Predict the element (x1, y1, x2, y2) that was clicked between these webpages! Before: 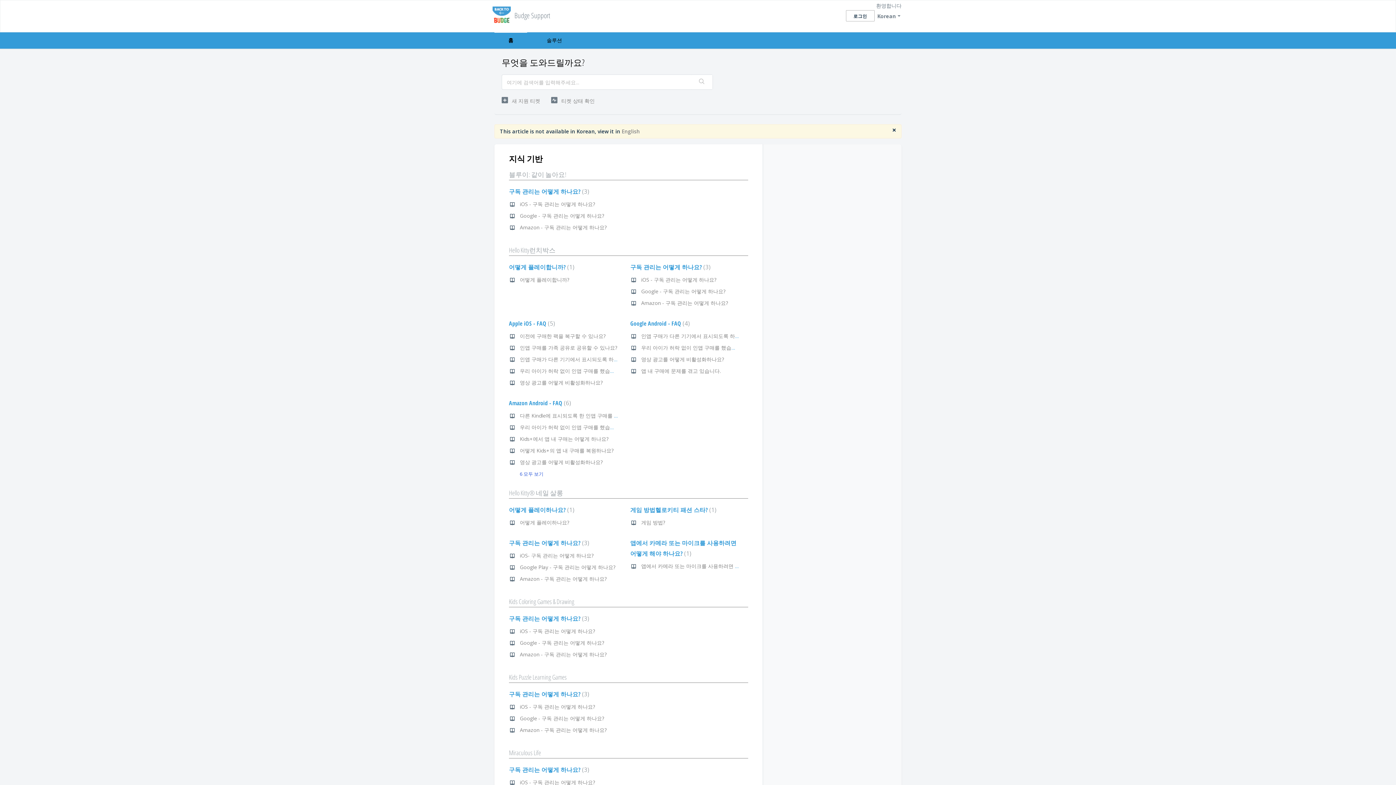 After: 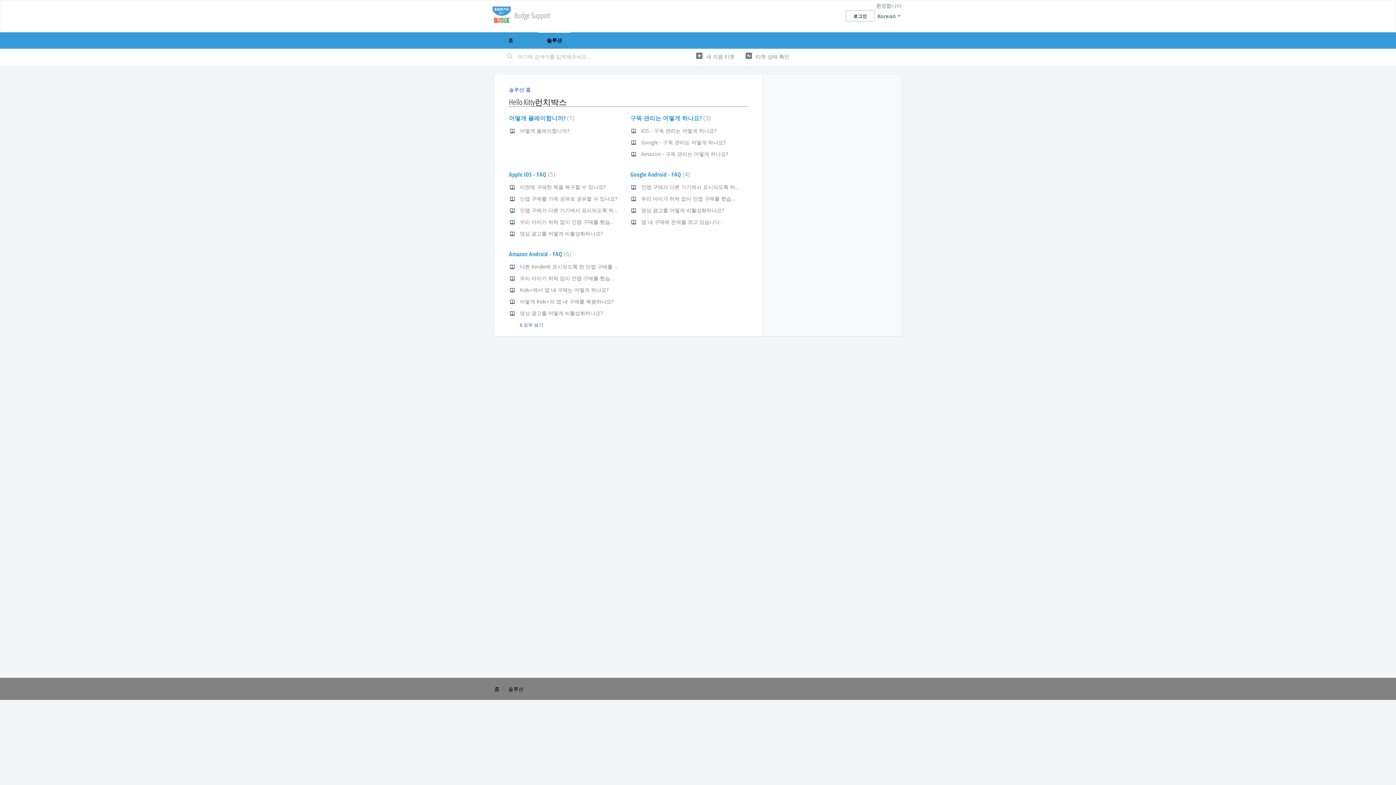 Action: bbox: (509, 245, 555, 254) label: Hello Kitty런치박스